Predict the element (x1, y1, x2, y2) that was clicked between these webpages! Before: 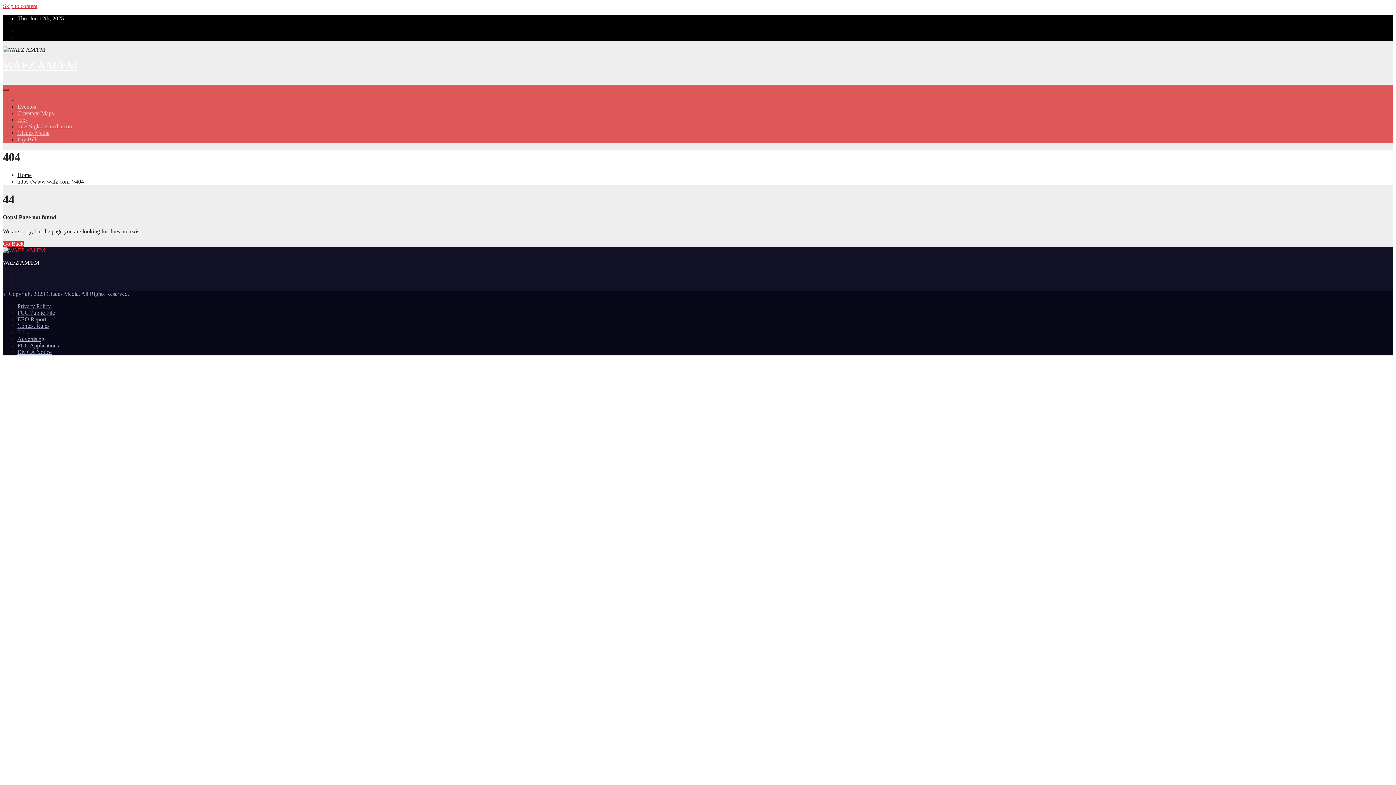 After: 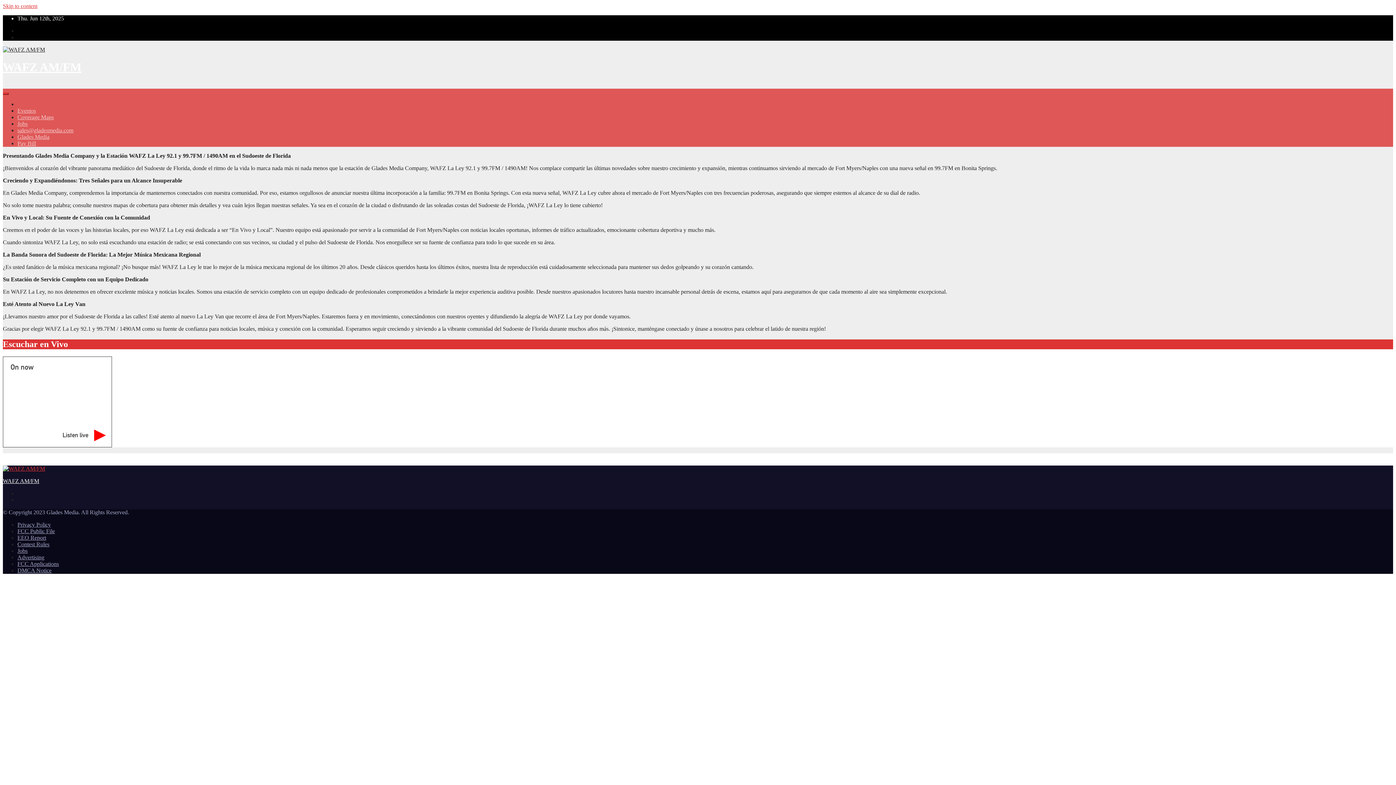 Action: bbox: (2, 46, 45, 52)